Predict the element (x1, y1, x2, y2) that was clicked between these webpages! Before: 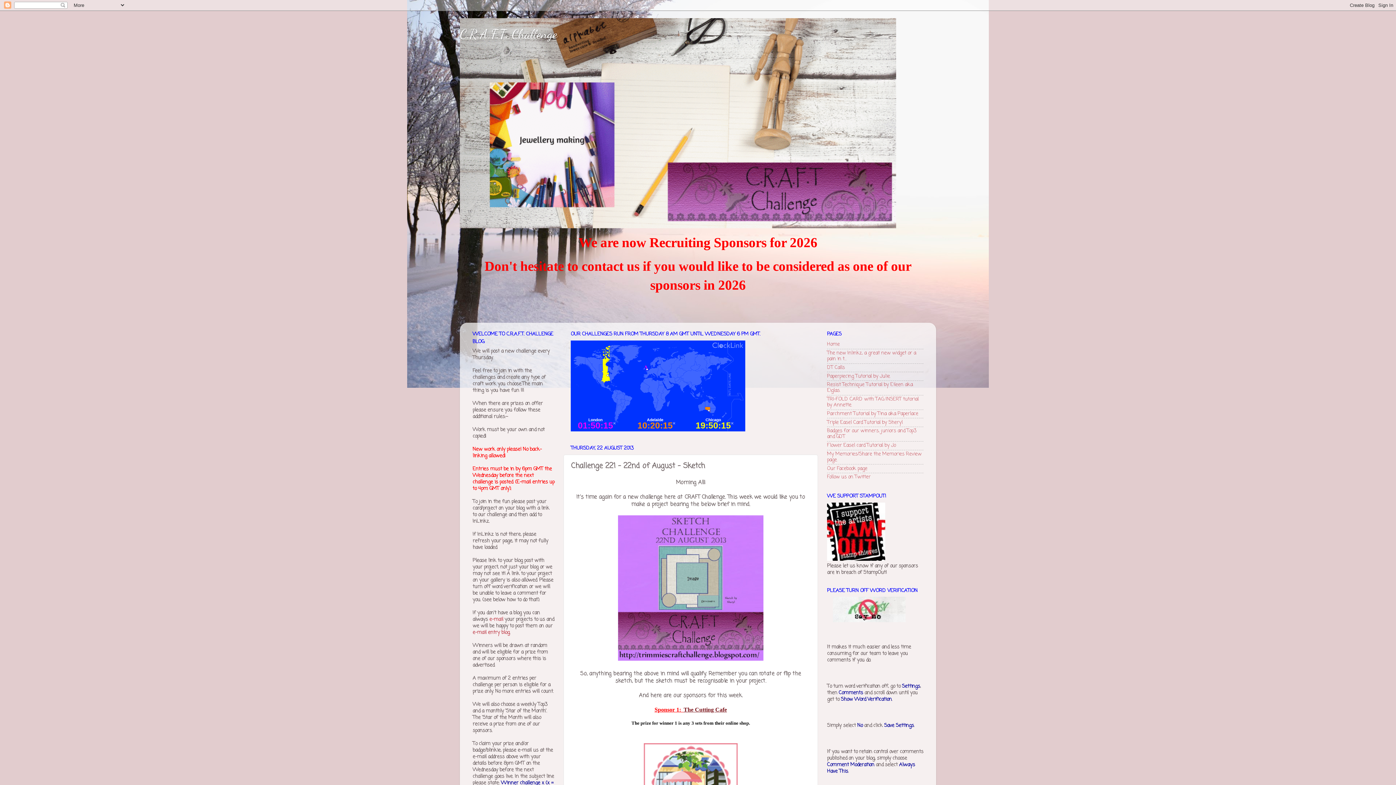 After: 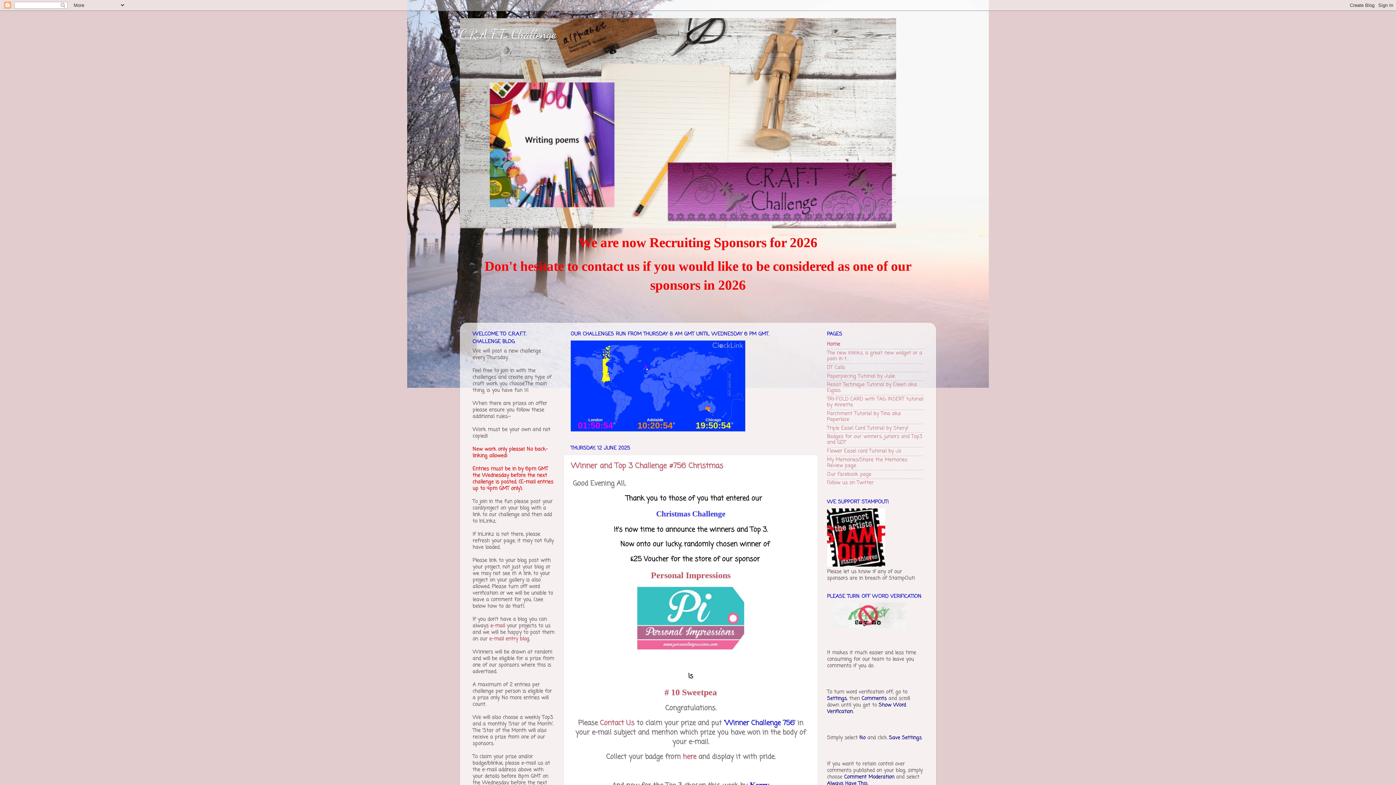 Action: bbox: (827, 340, 840, 348) label: Home